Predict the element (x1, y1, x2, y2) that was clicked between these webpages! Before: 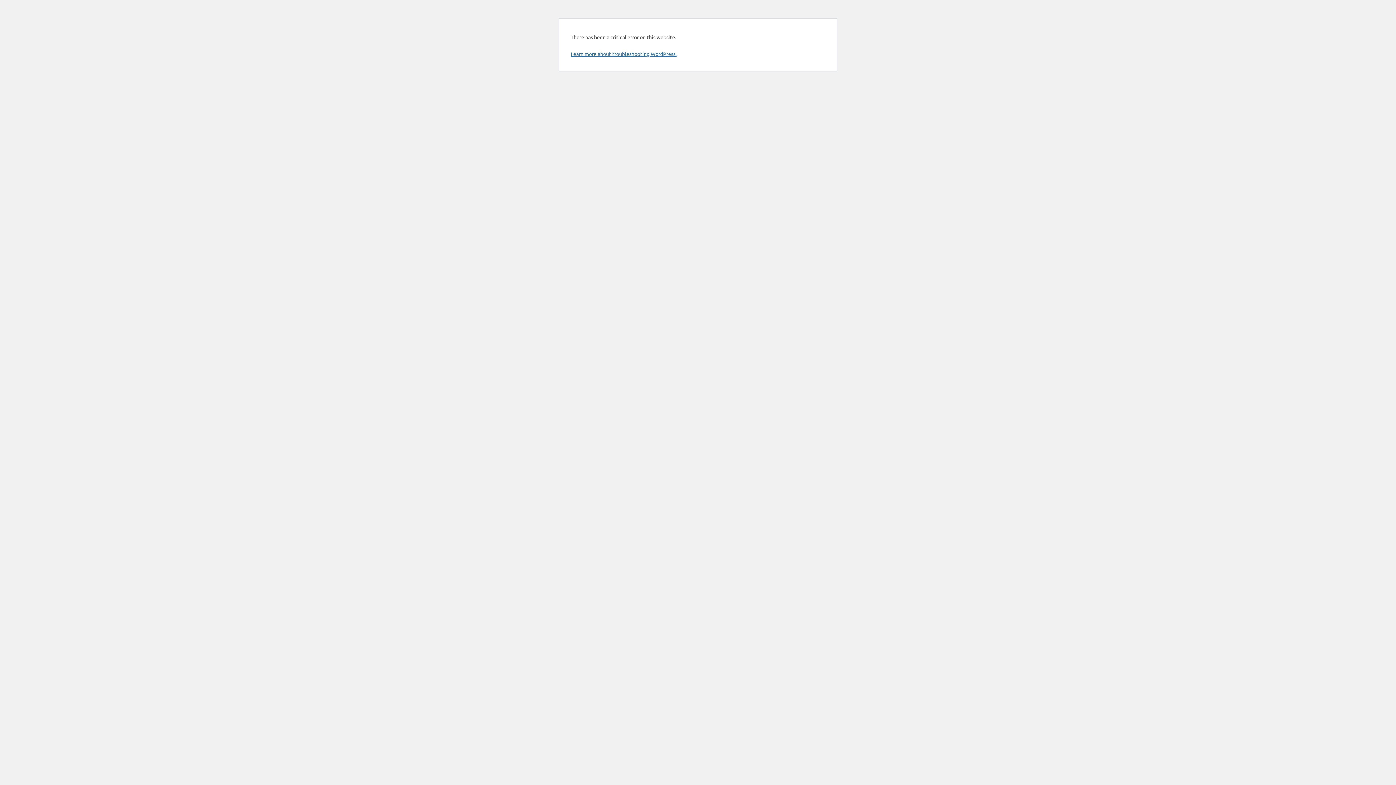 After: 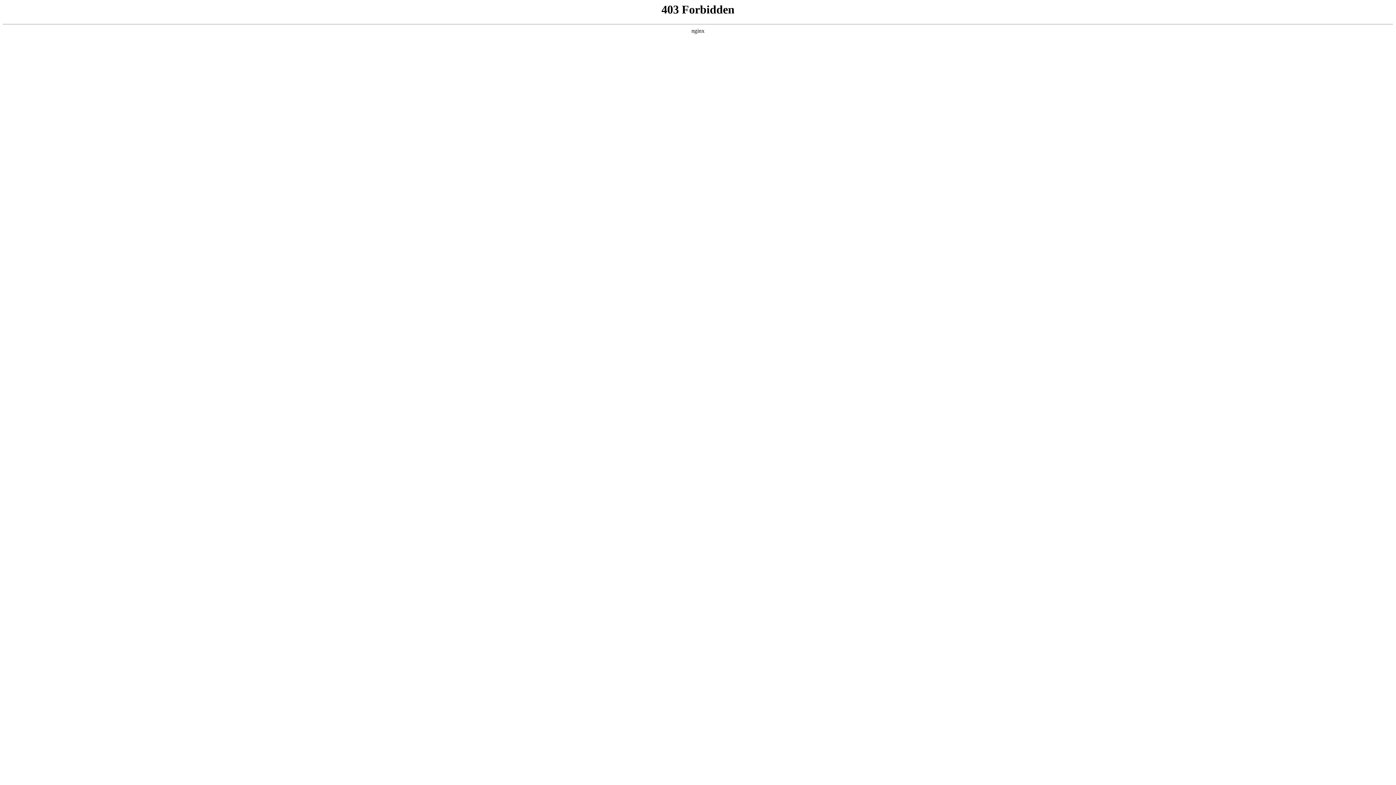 Action: label: Learn more about troubleshooting WordPress. bbox: (570, 50, 676, 57)